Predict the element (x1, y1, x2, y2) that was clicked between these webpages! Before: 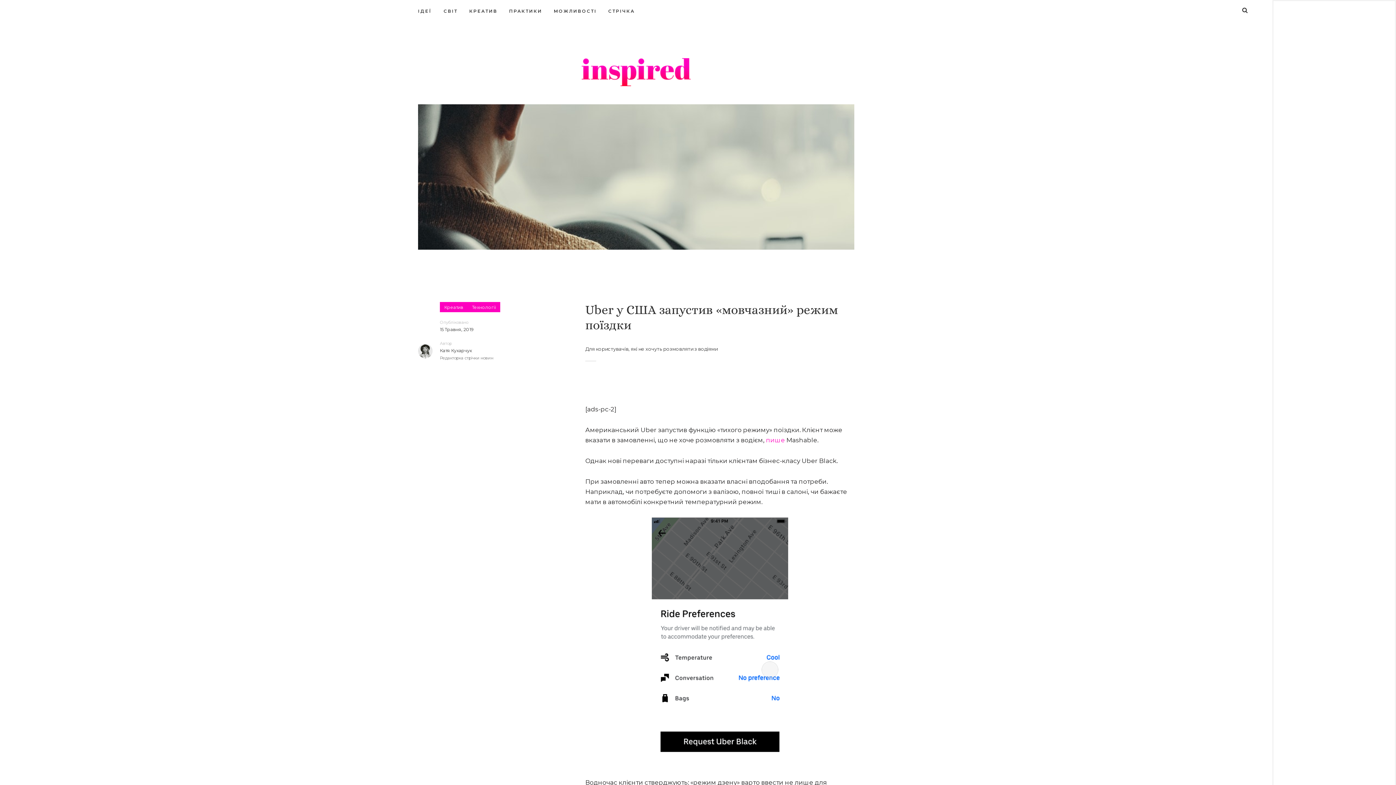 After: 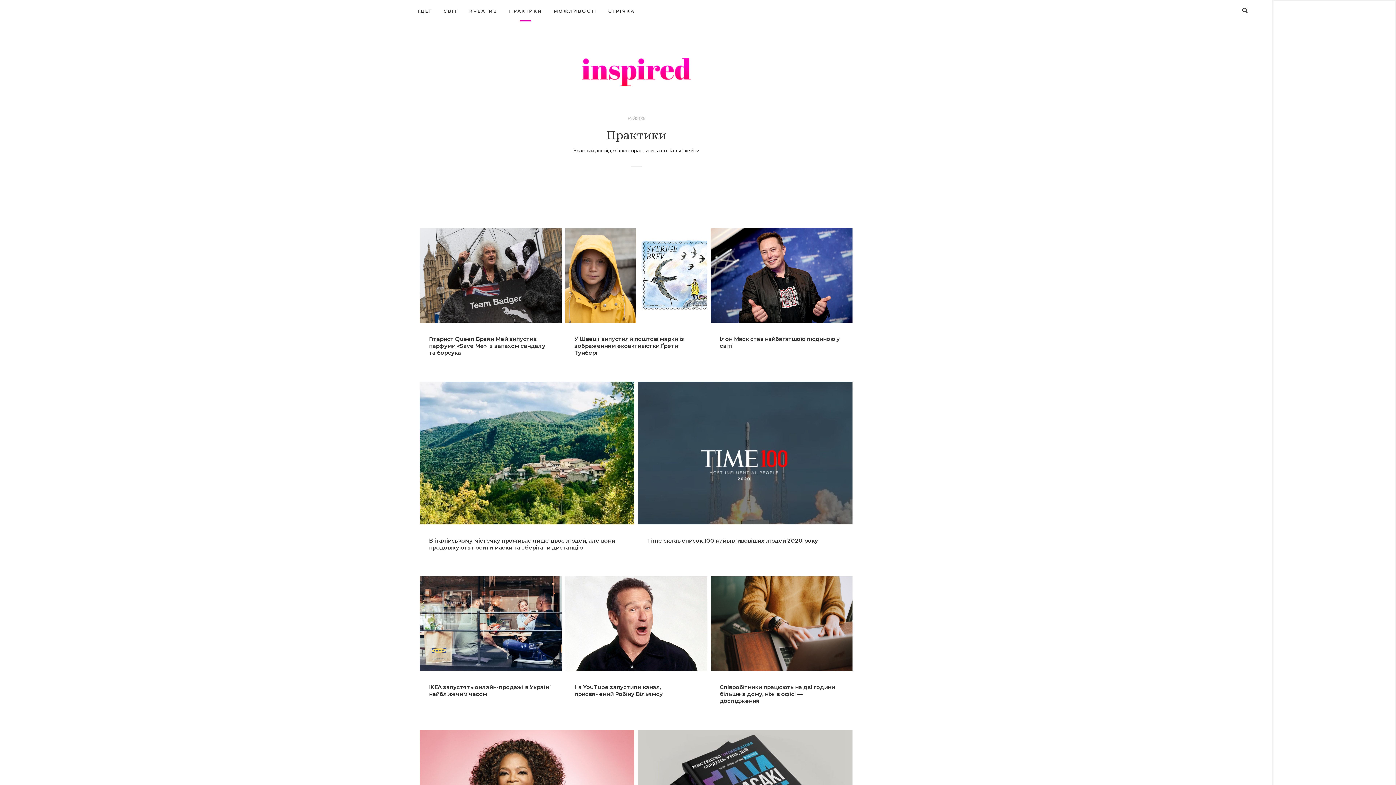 Action: label: ПРАКТИКИ bbox: (503, 0, 547, 21)